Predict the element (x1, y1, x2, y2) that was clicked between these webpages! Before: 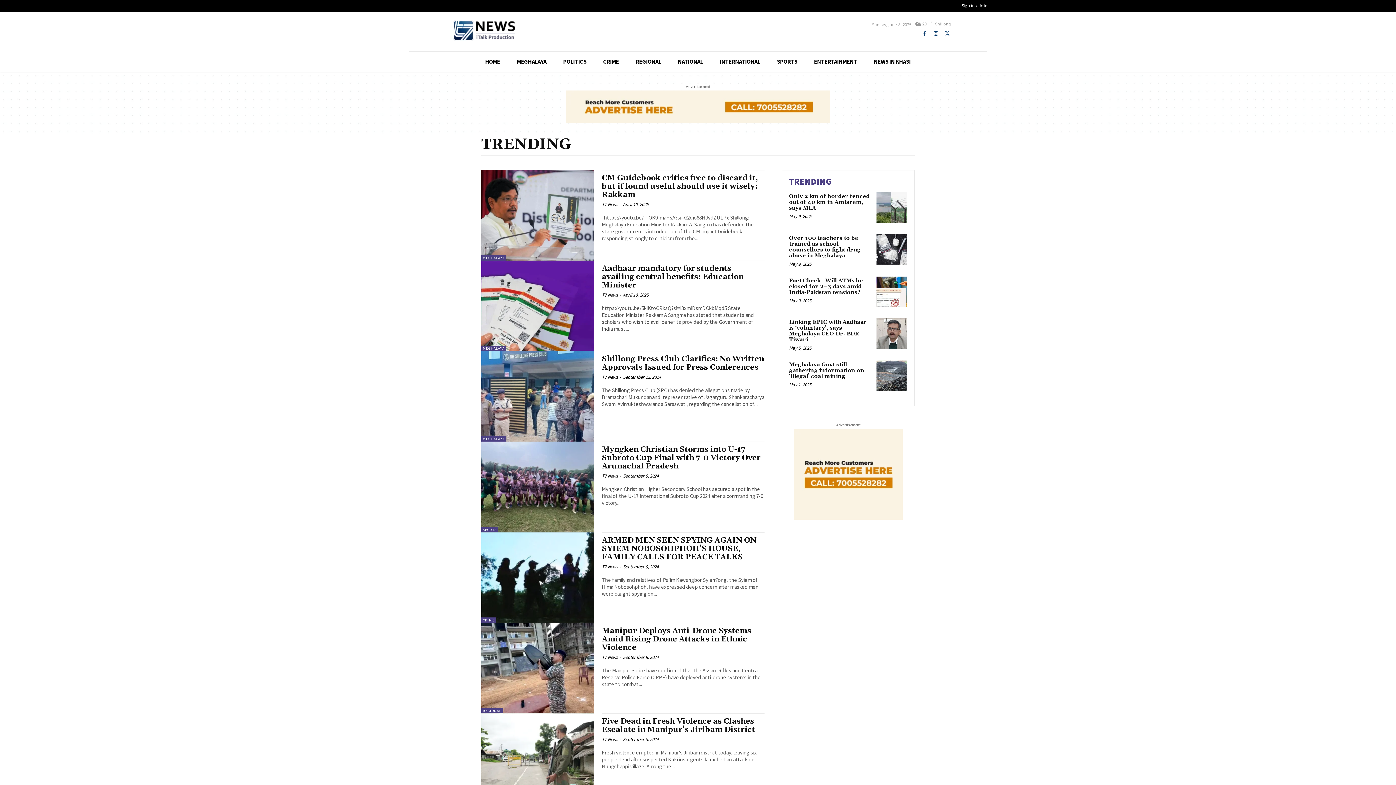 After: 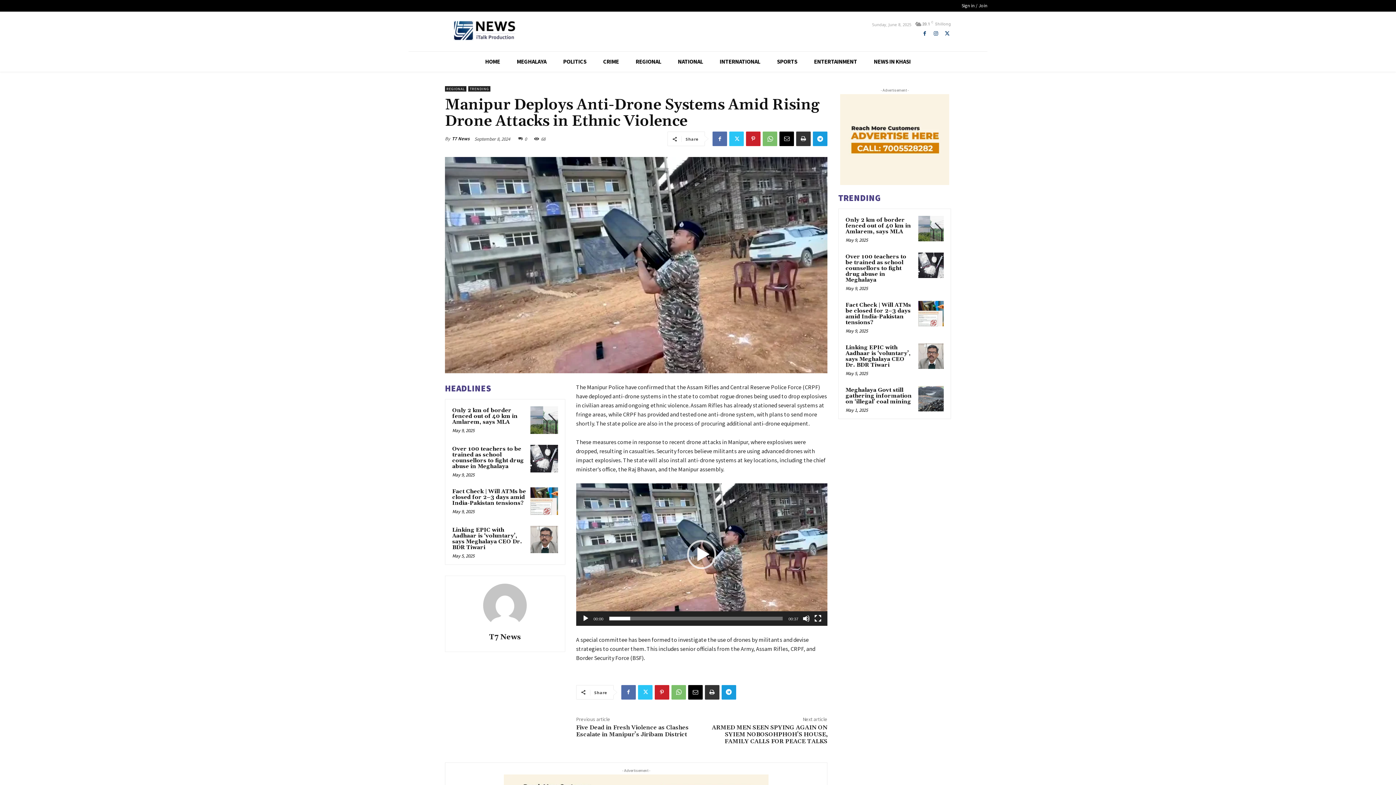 Action: bbox: (481, 623, 594, 713)